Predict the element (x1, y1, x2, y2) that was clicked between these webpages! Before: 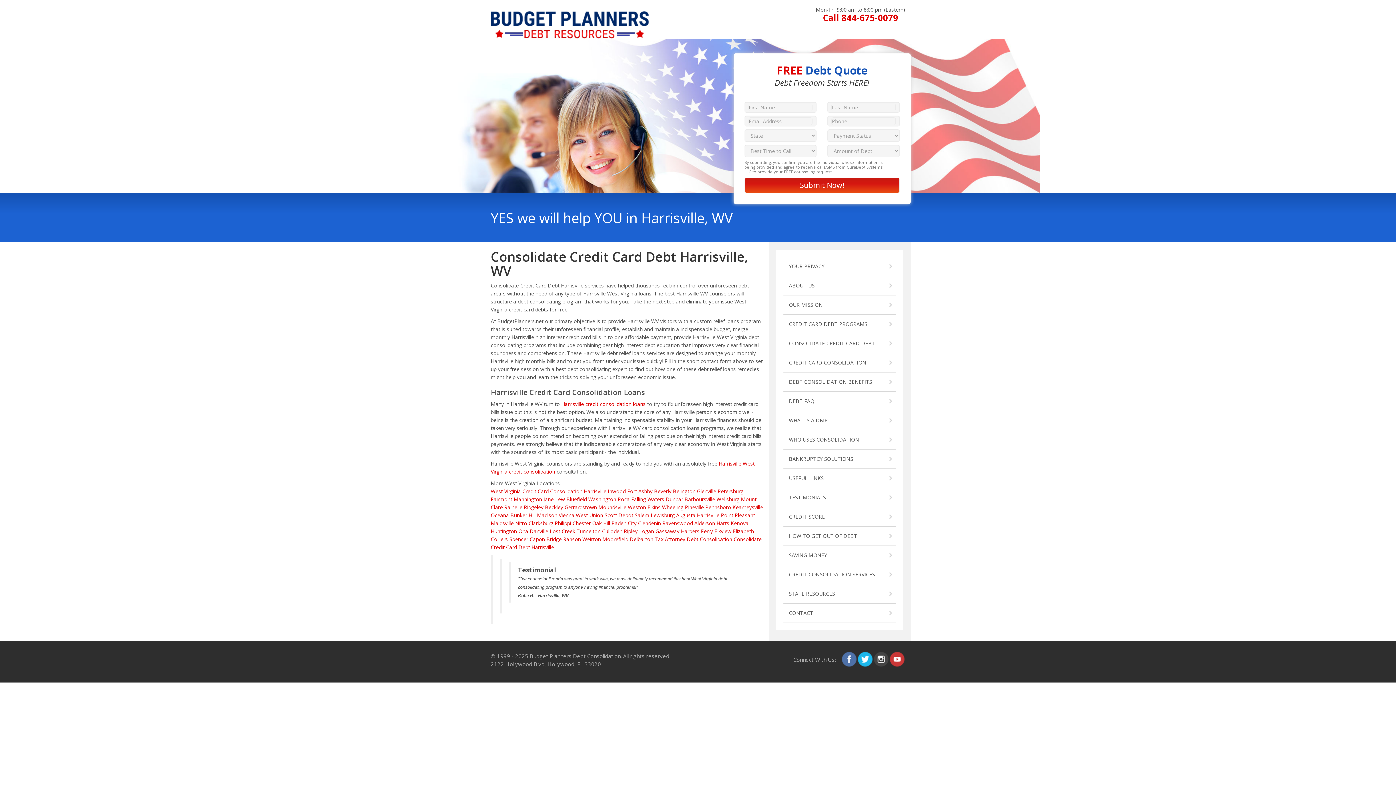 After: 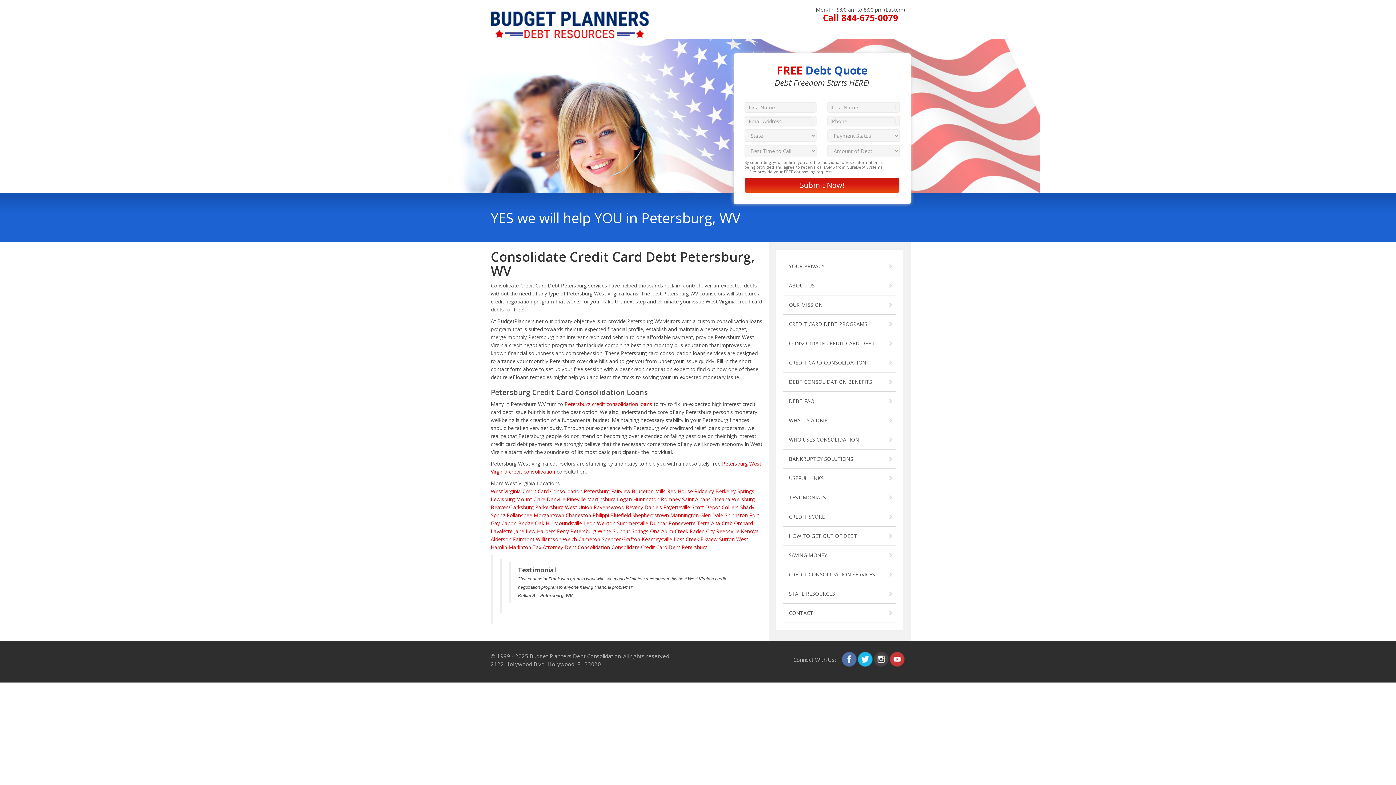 Action: label: Petersburg bbox: (717, 488, 743, 494)